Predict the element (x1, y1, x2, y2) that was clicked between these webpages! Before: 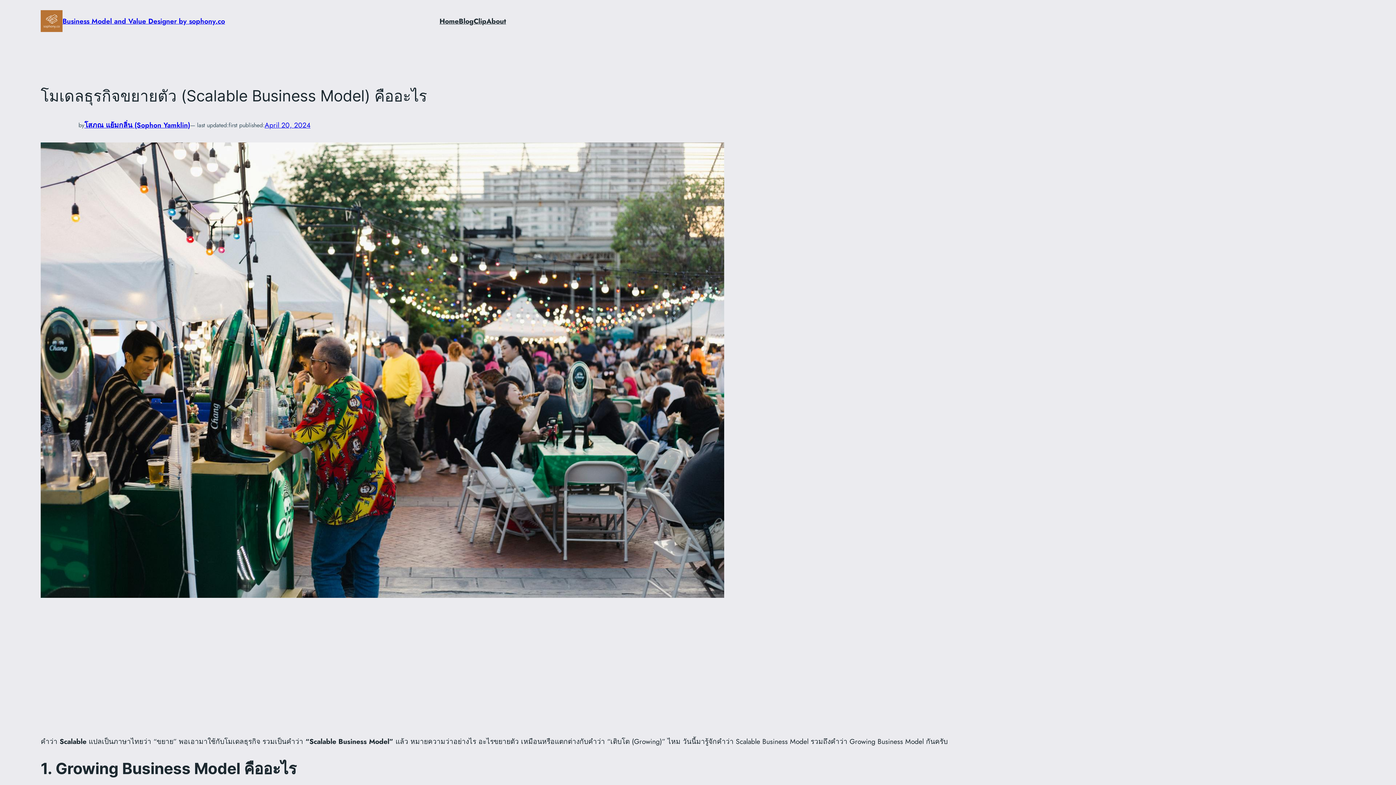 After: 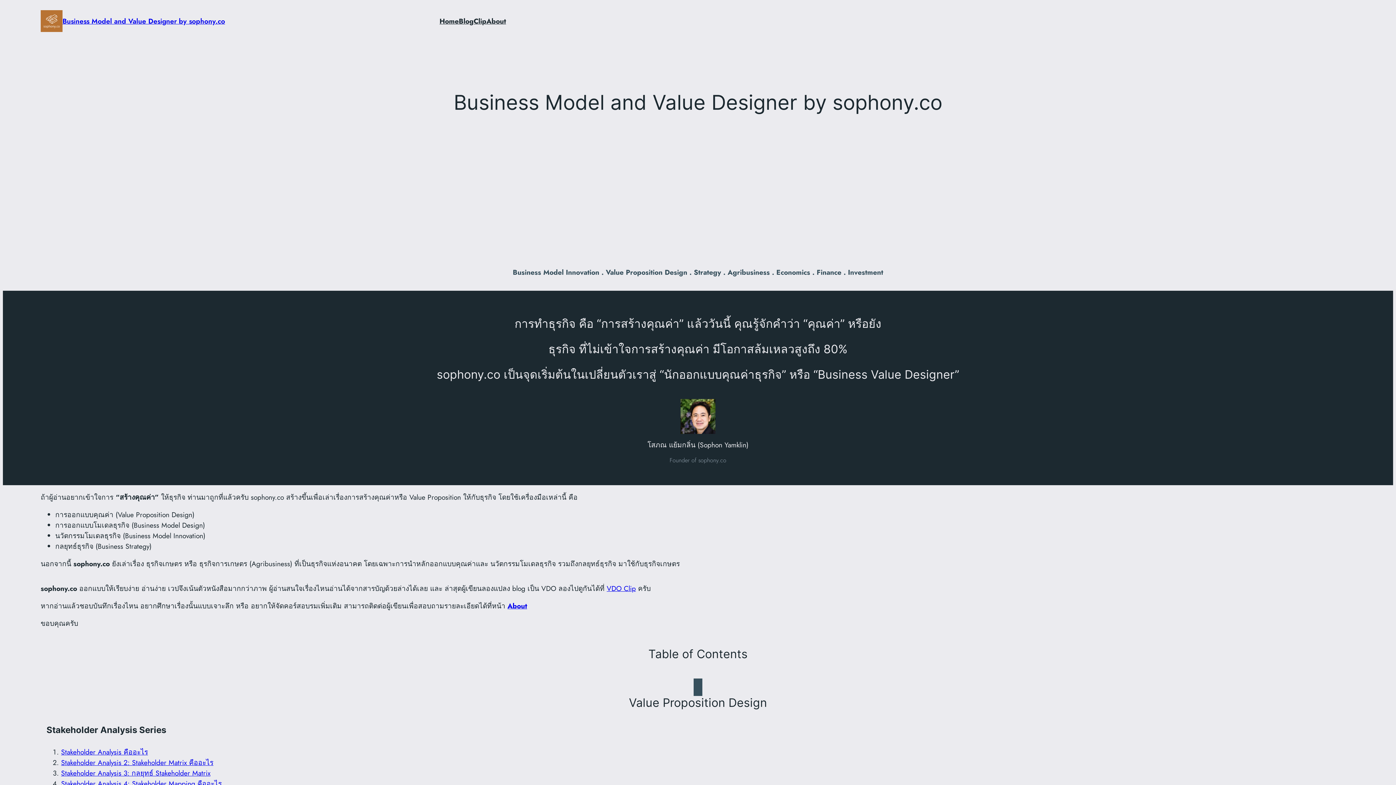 Action: bbox: (40, 10, 62, 32)